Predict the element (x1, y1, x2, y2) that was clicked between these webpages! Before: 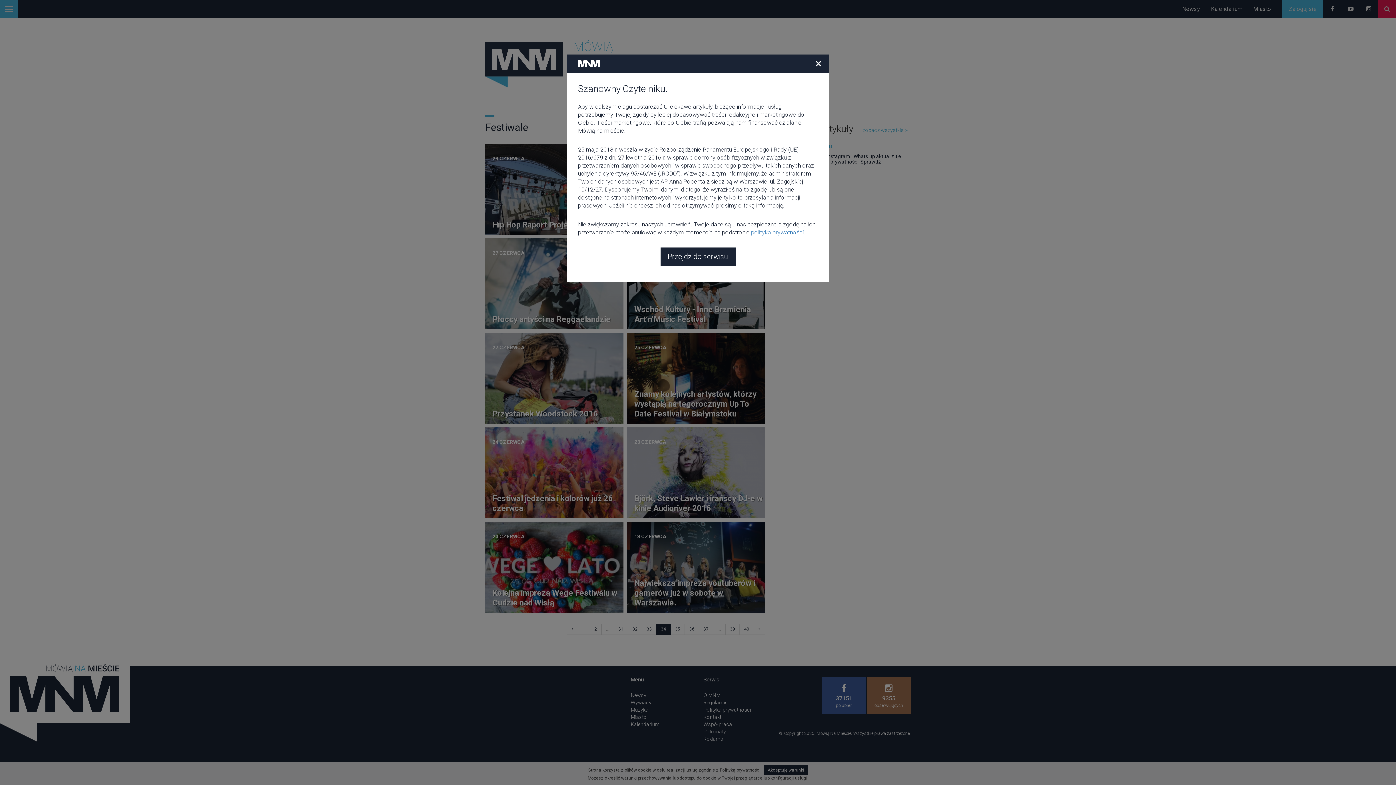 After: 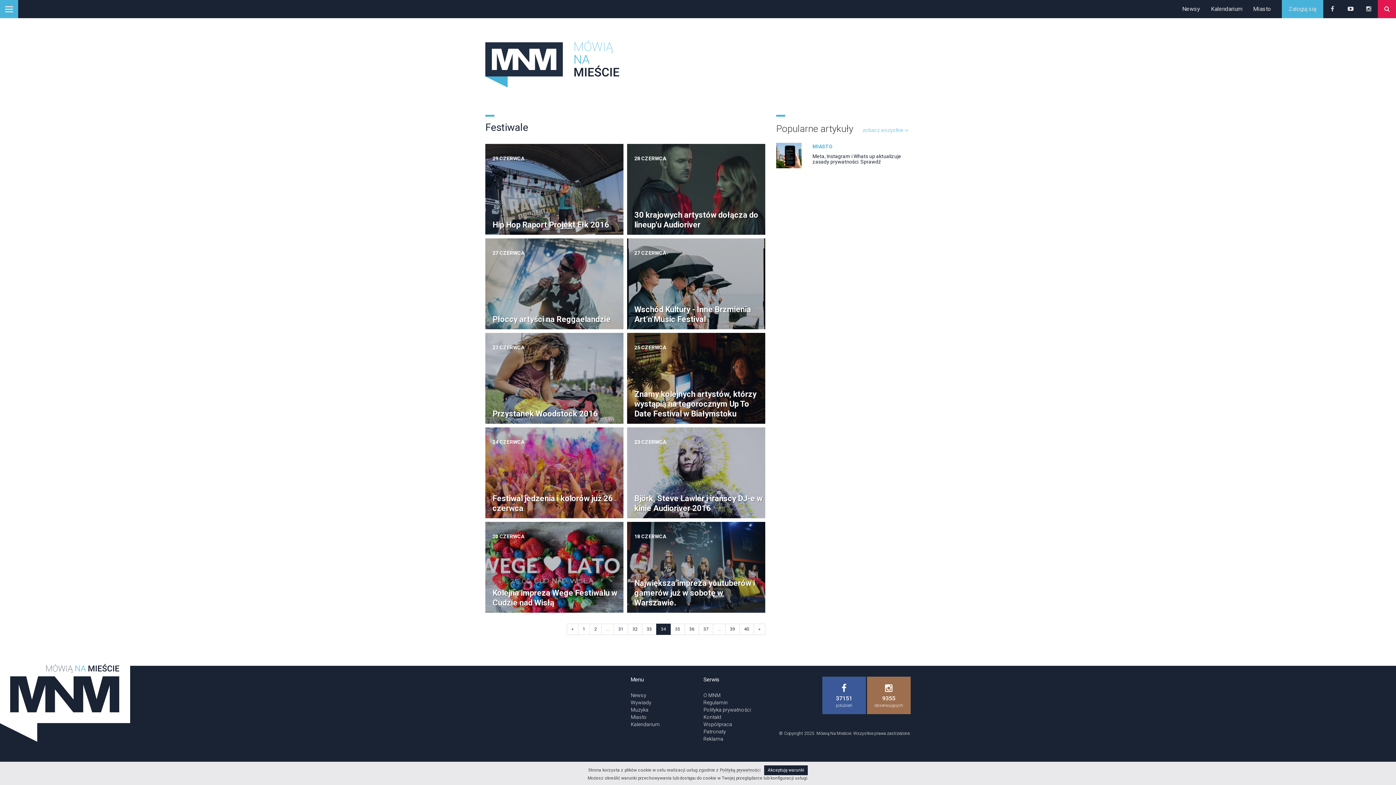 Action: bbox: (815, 57, 821, 69) label: Close